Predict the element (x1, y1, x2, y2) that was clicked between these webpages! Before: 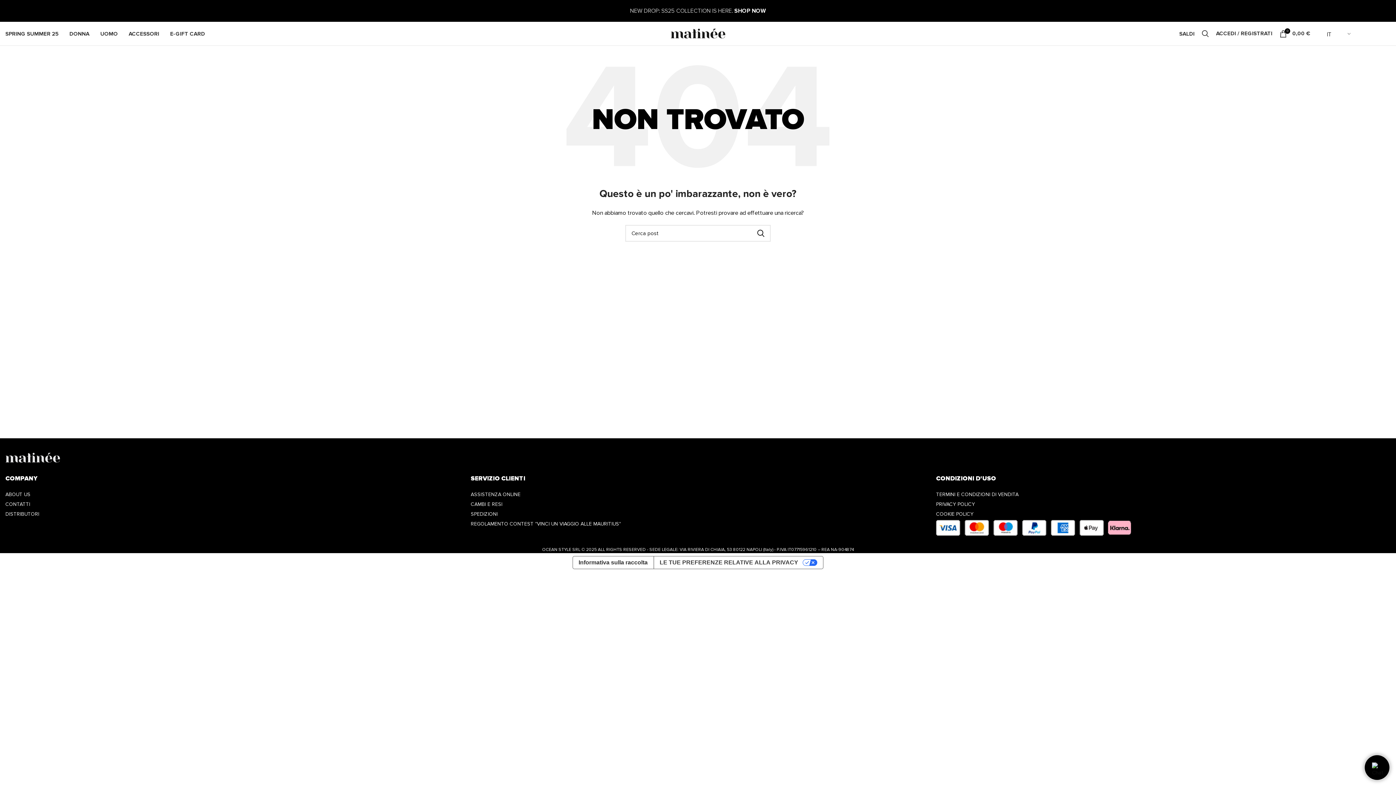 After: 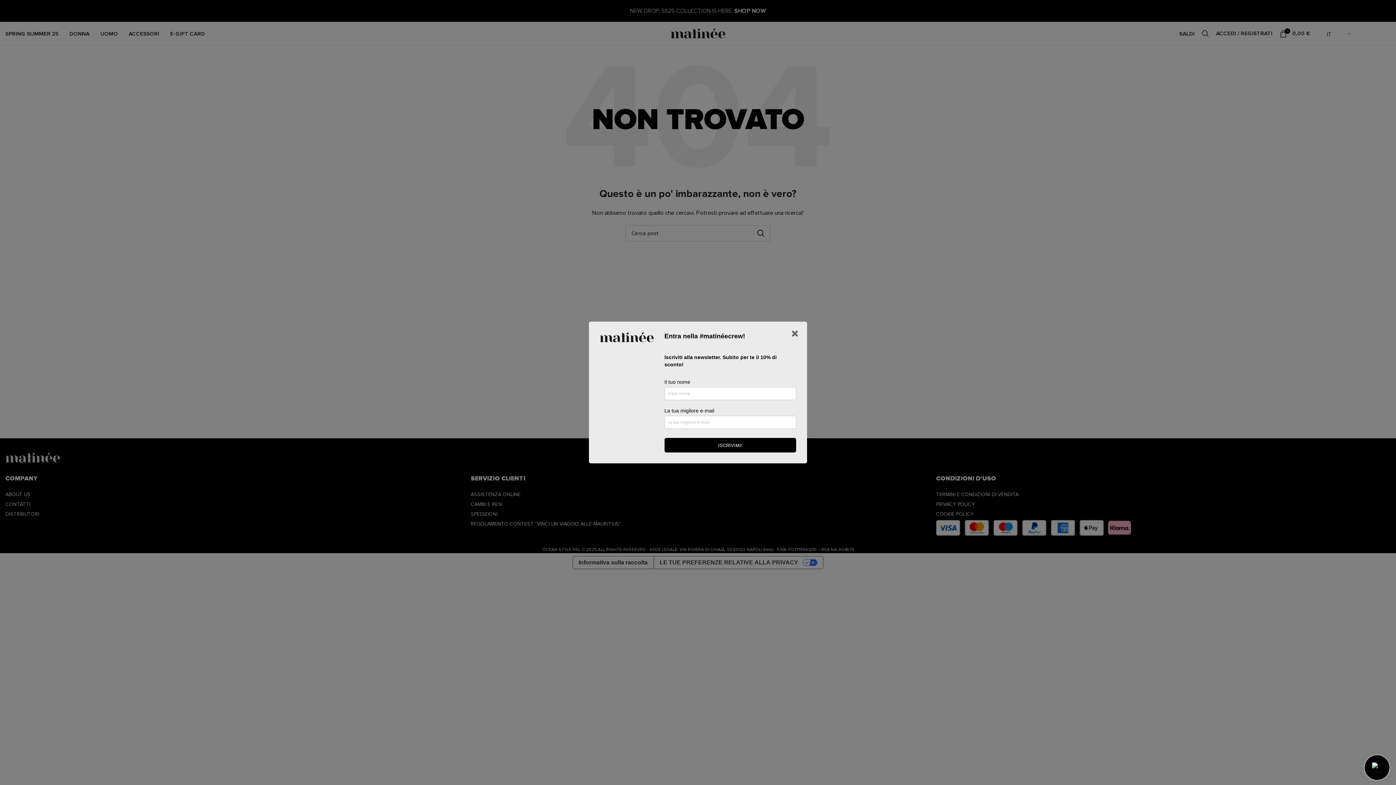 Action: label: DONNA bbox: (64, 26, 94, 40)